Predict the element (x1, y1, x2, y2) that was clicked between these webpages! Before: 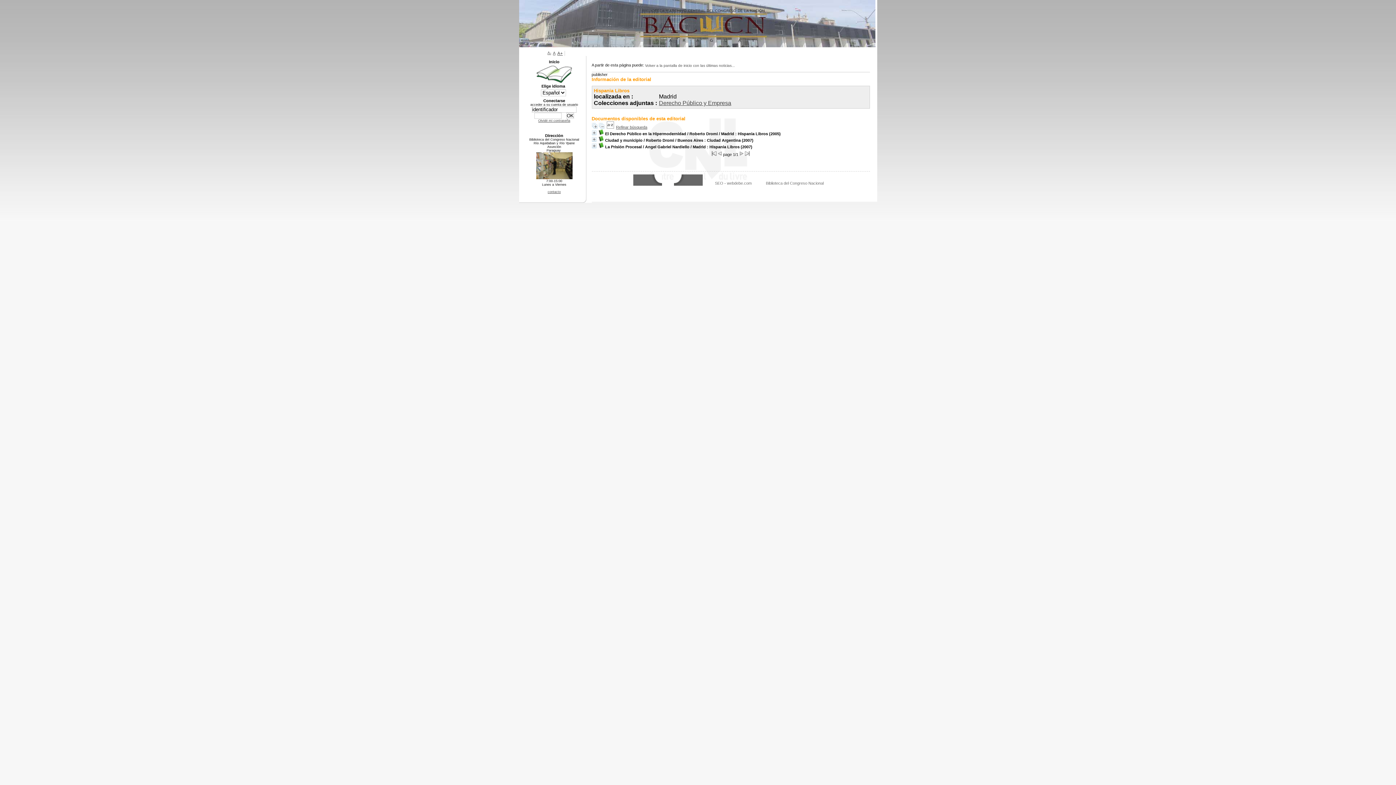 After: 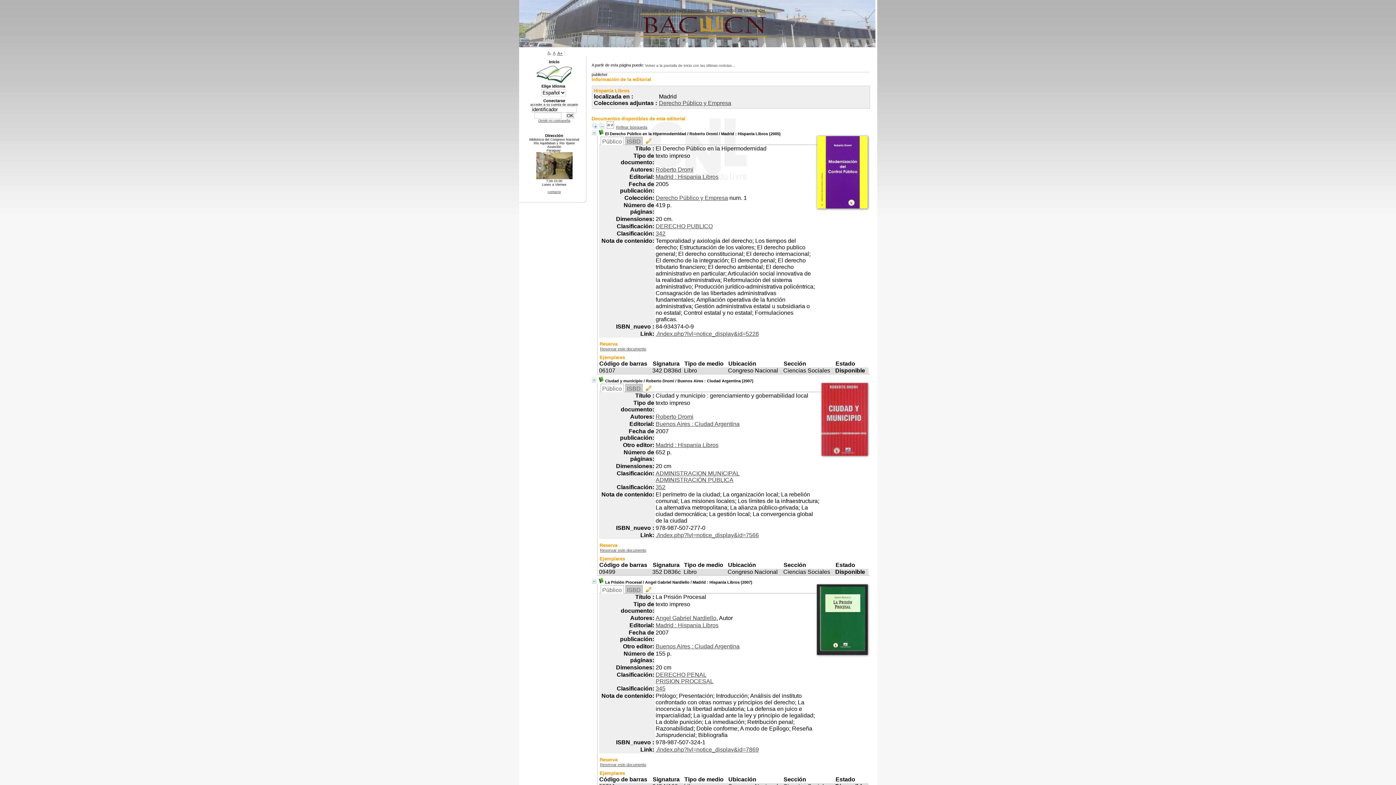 Action: bbox: (591, 125, 597, 129)